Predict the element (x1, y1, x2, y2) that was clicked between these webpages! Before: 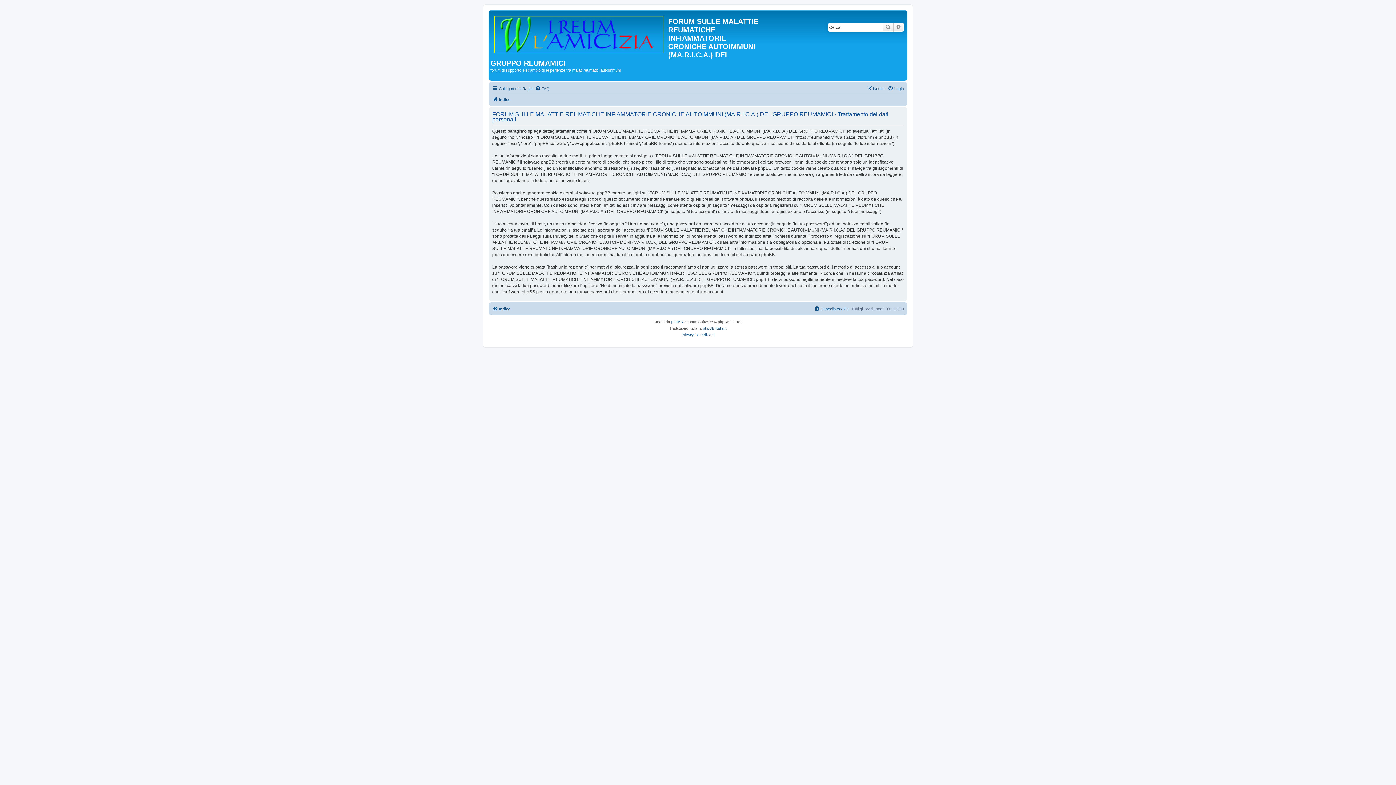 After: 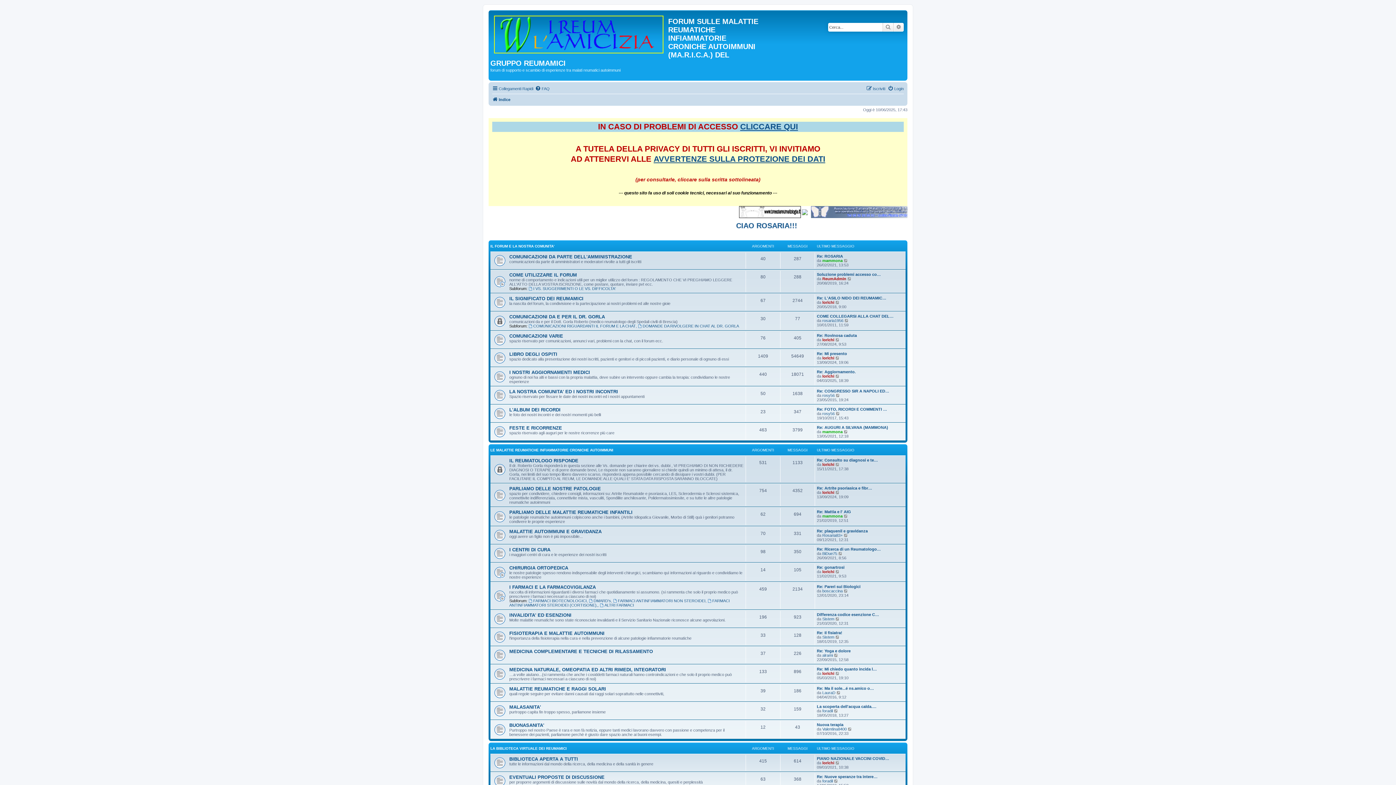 Action: bbox: (490, 12, 668, 54)